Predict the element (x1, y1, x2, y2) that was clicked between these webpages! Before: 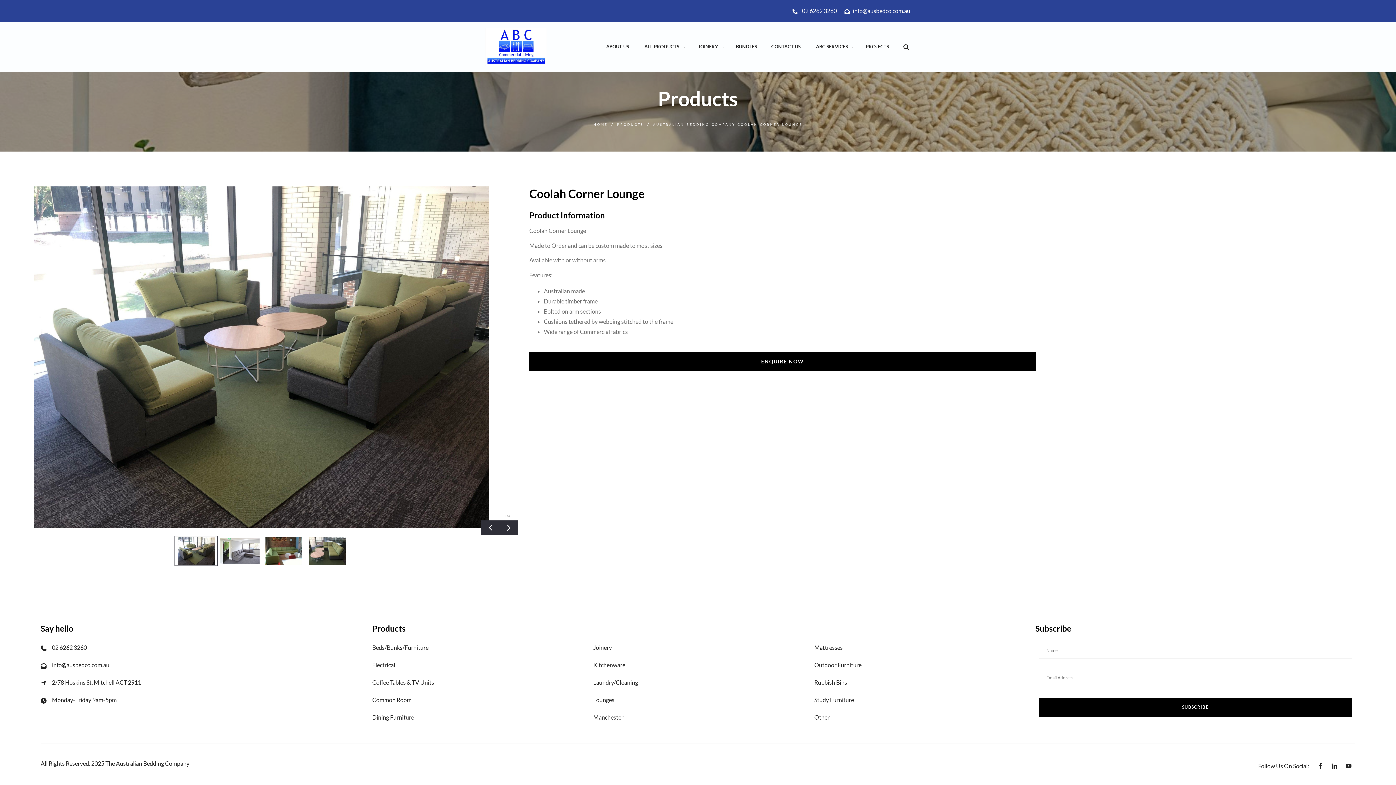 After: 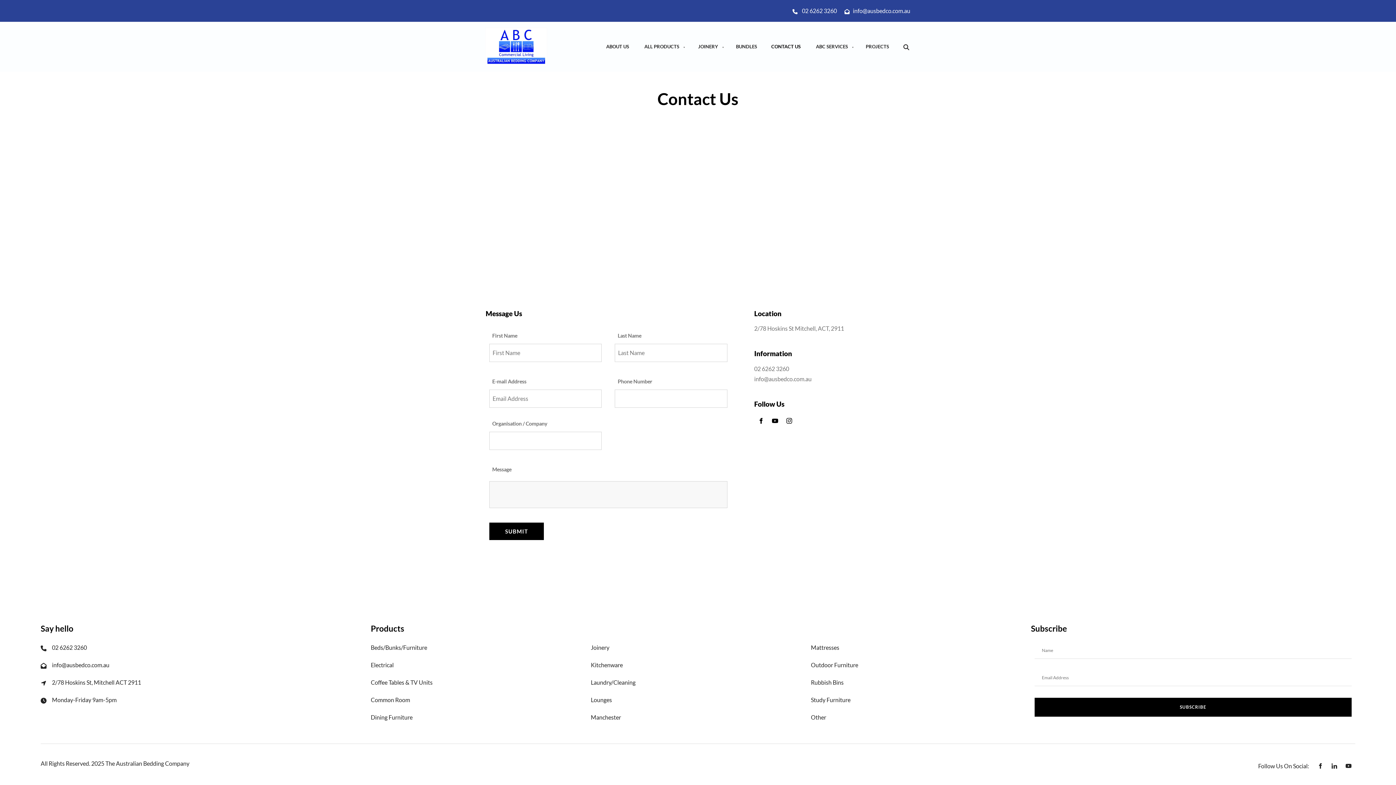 Action: label: CONTACT US bbox: (764, 36, 808, 56)